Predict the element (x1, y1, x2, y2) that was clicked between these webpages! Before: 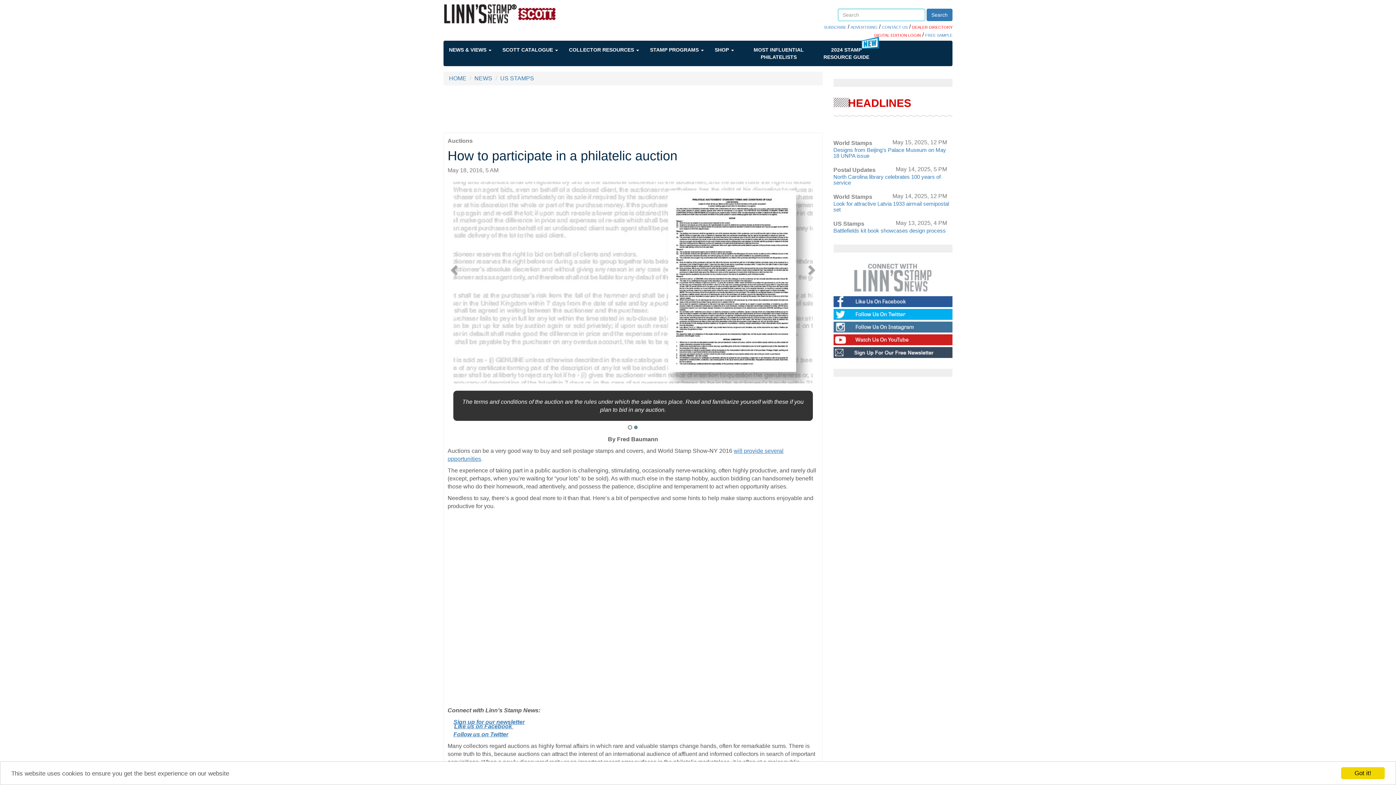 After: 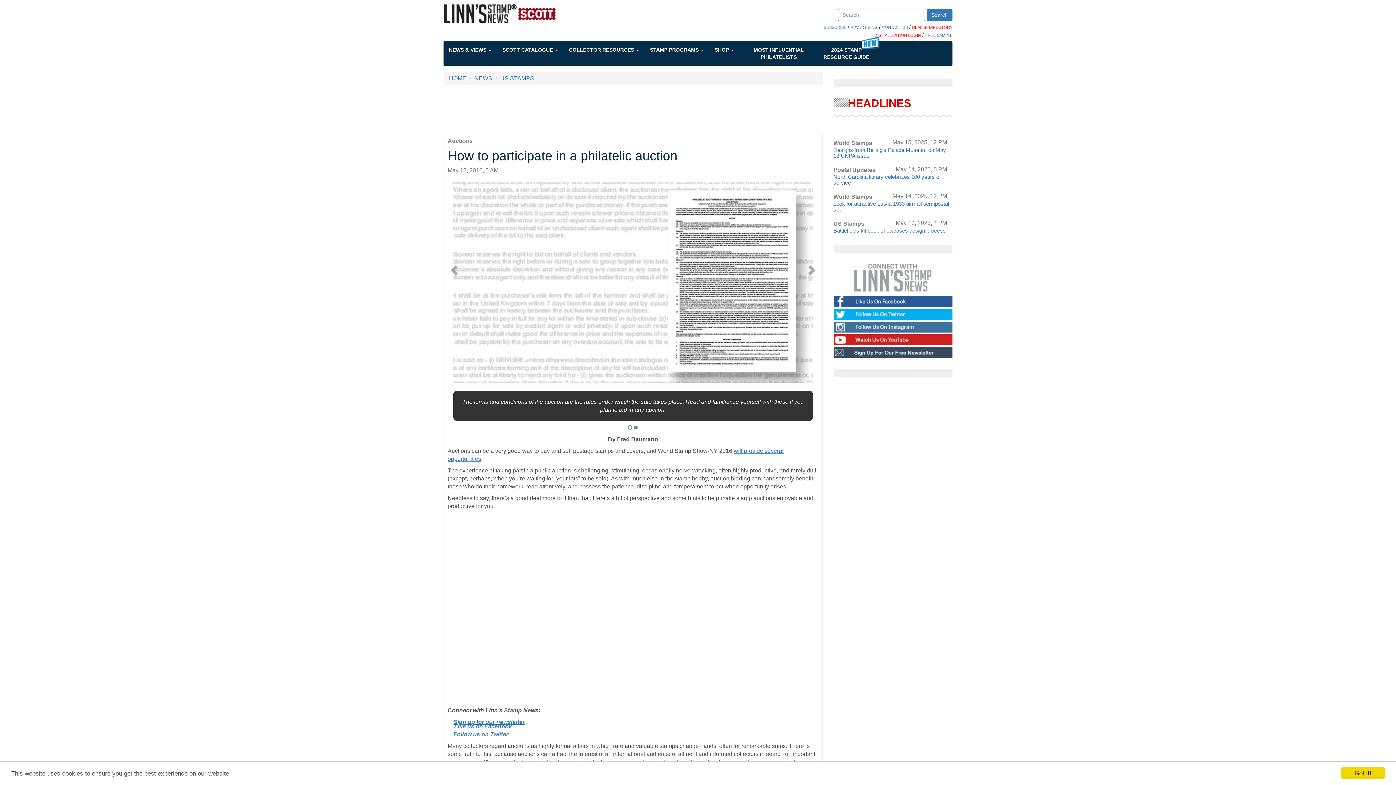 Action: bbox: (833, 309, 952, 320)